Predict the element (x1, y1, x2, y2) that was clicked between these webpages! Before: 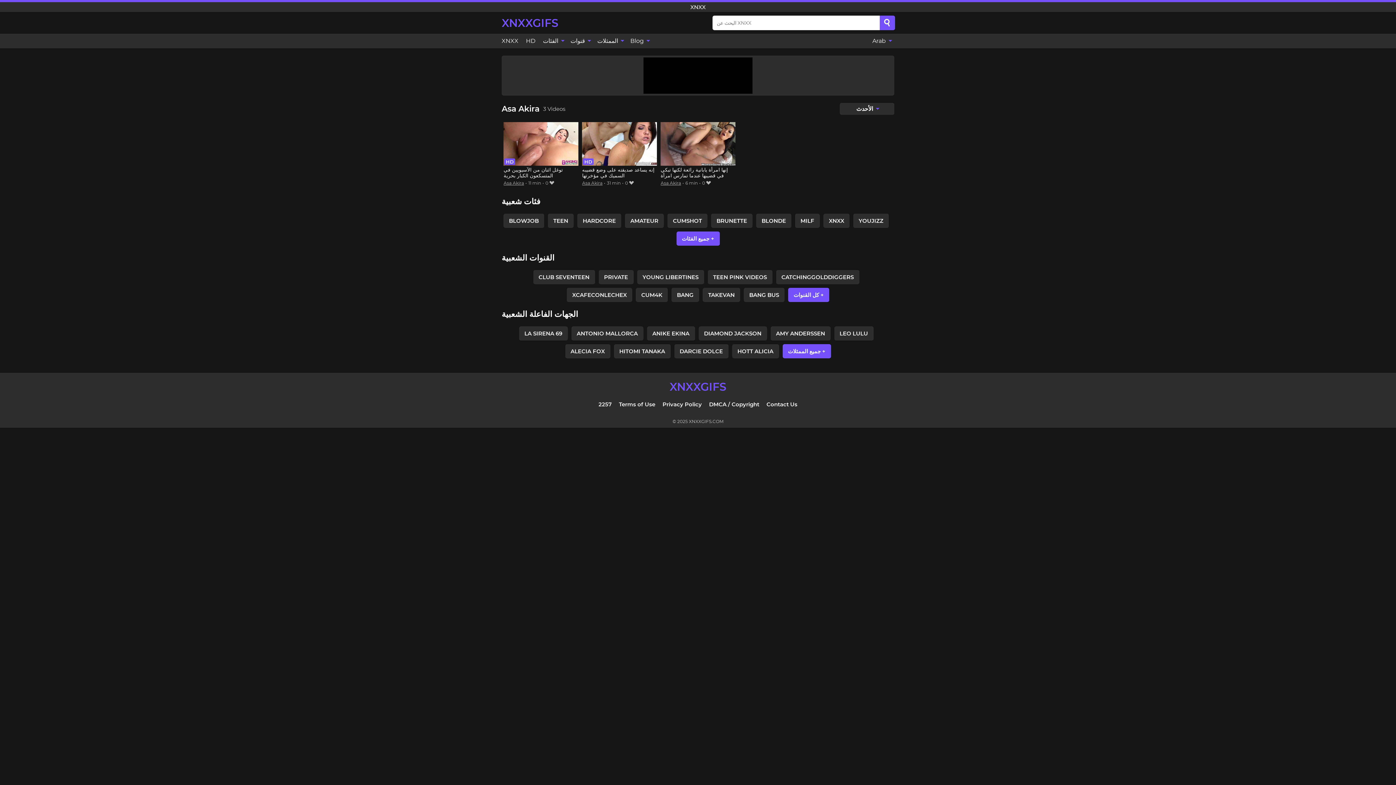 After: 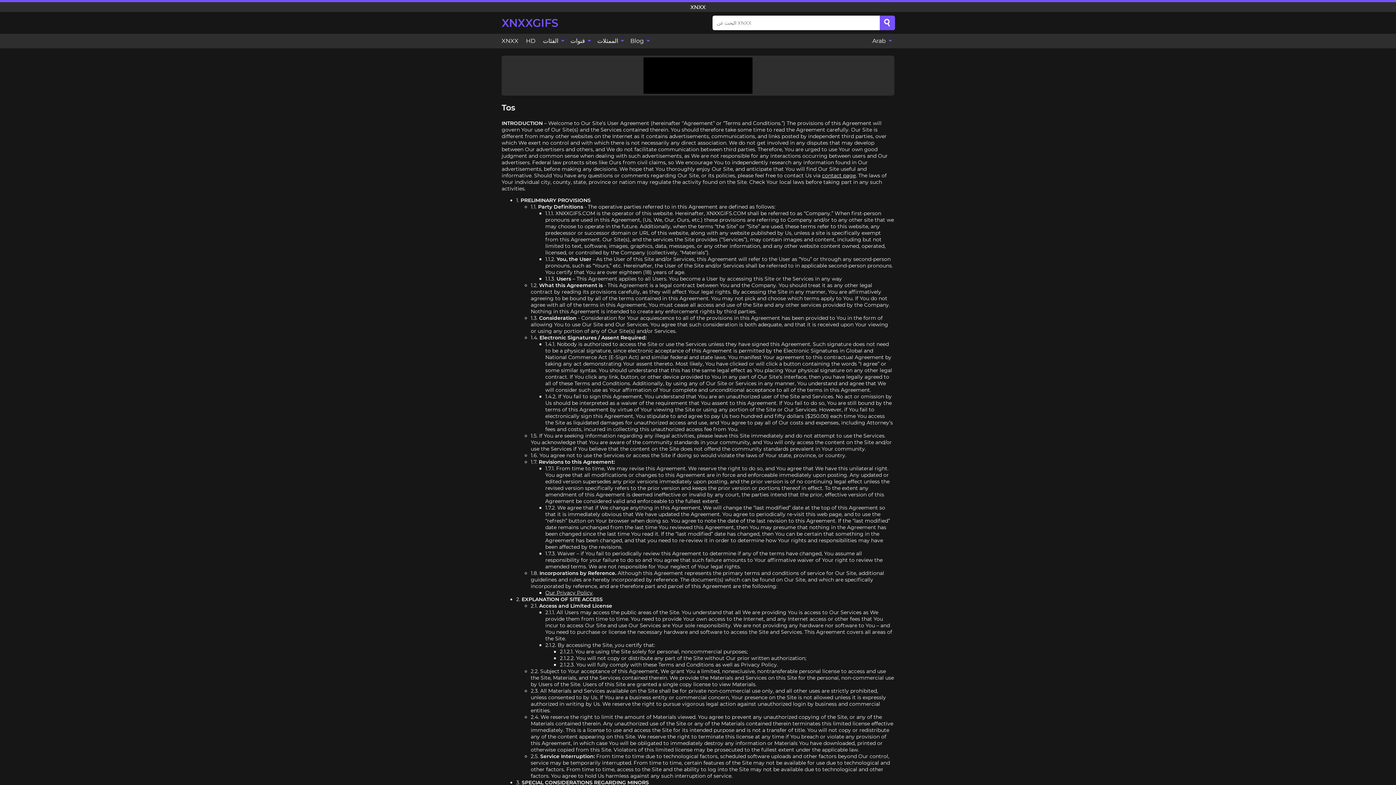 Action: bbox: (619, 401, 655, 407) label: Terms of Use